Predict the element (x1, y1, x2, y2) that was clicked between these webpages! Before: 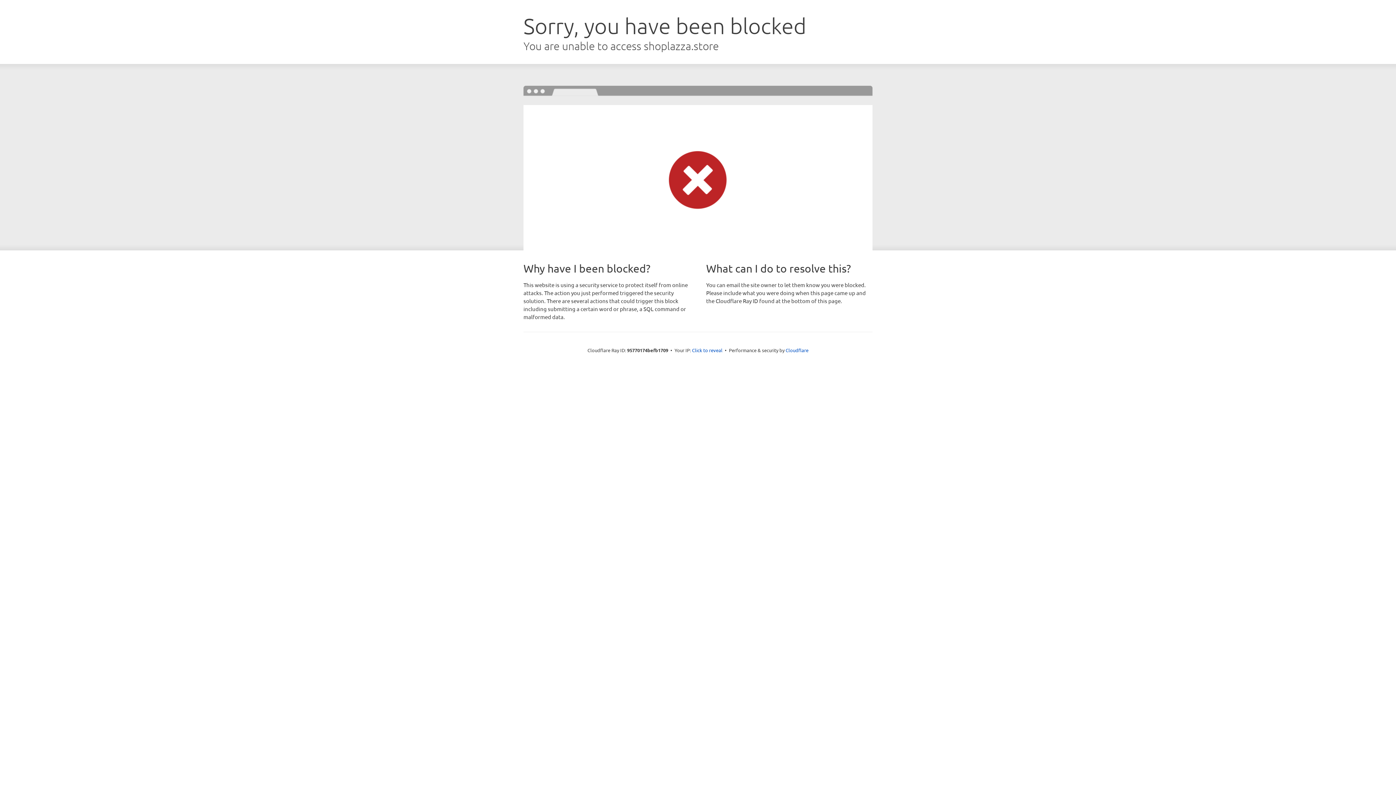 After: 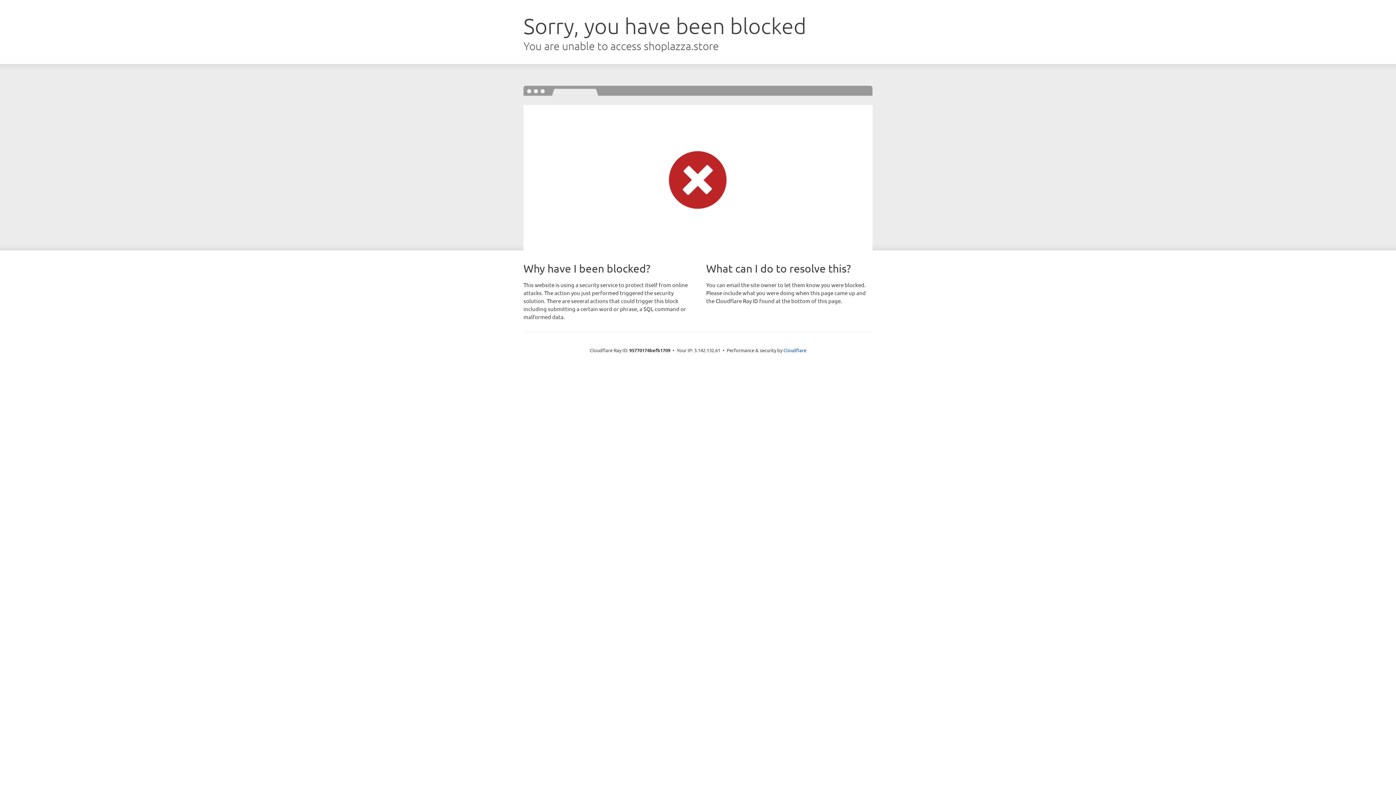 Action: bbox: (692, 346, 722, 353) label: Click to reveal